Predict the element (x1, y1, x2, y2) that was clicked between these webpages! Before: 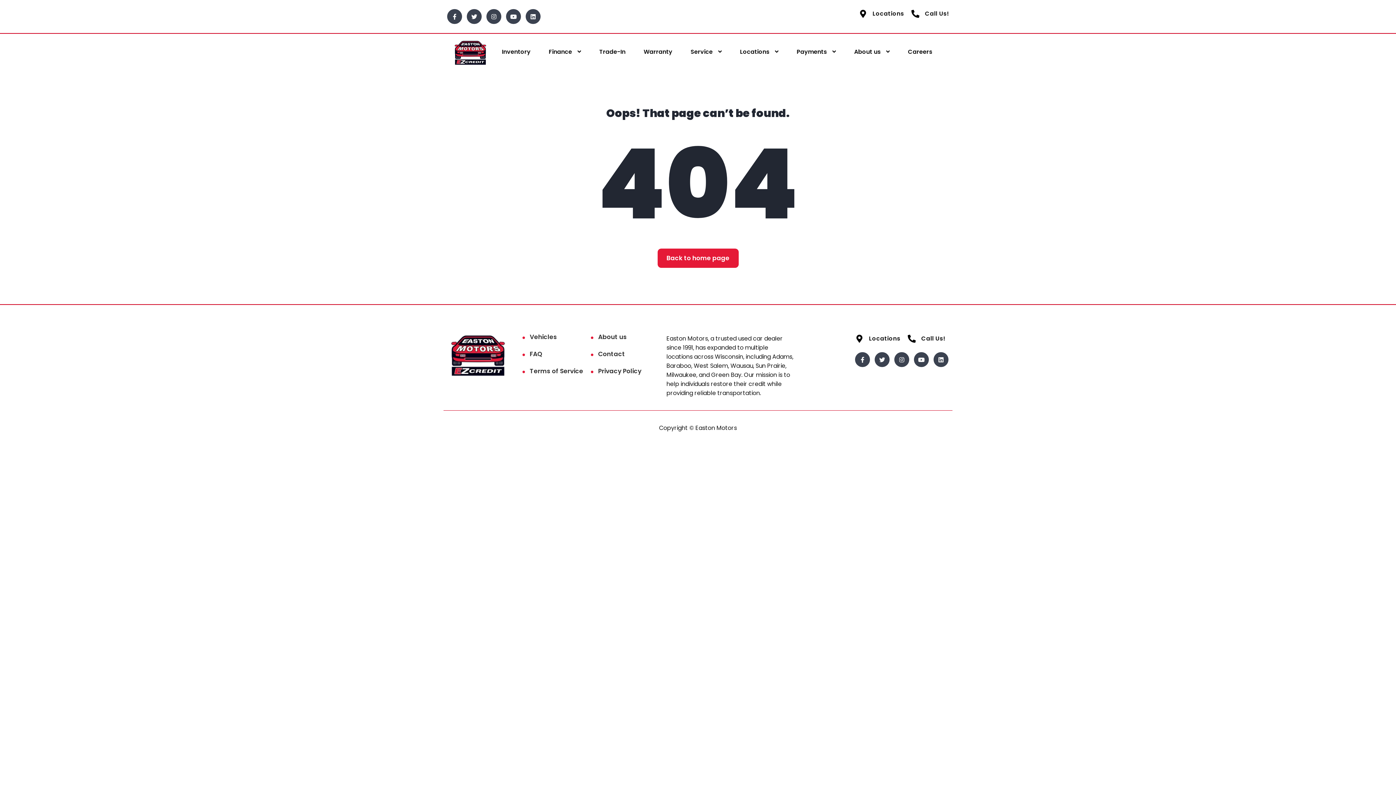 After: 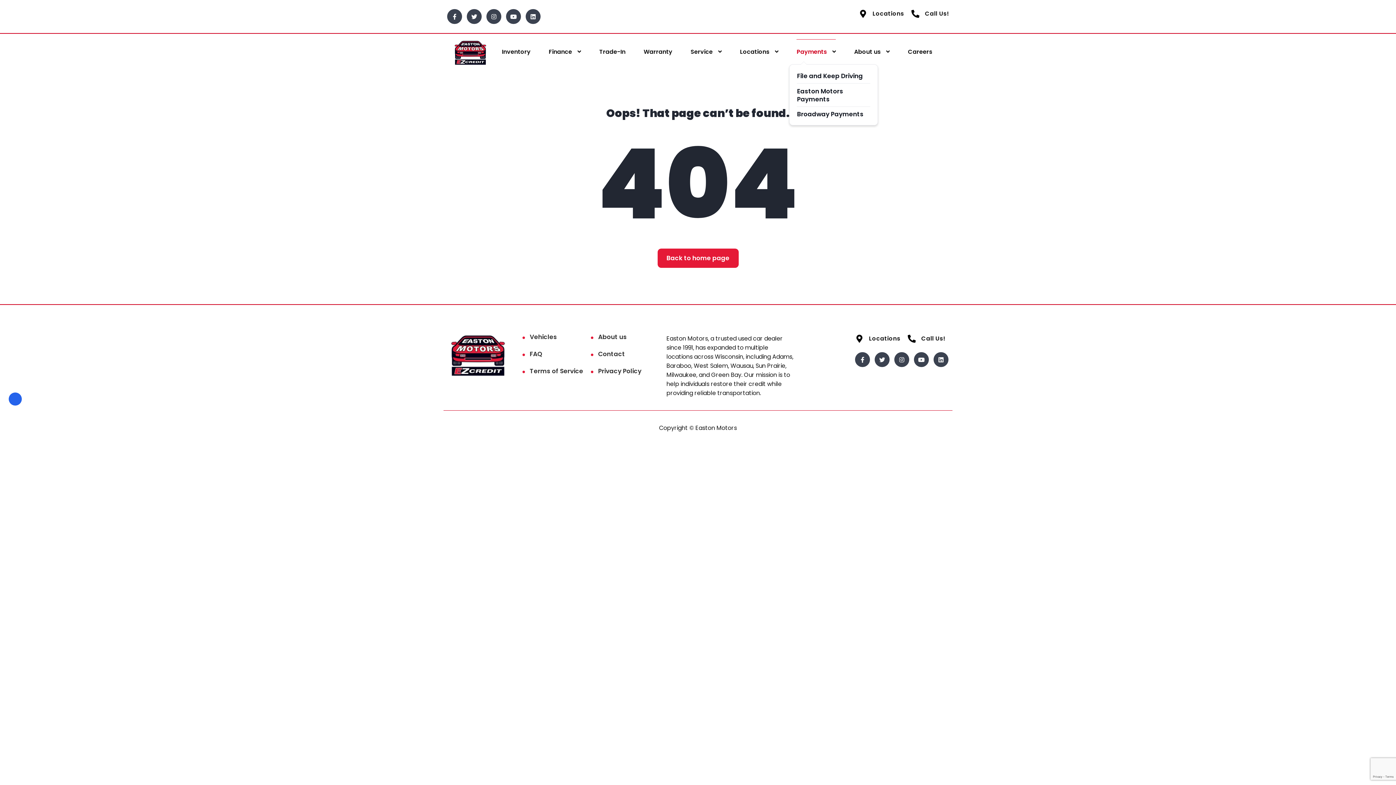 Action: label: Payments bbox: (796, 38, 836, 64)